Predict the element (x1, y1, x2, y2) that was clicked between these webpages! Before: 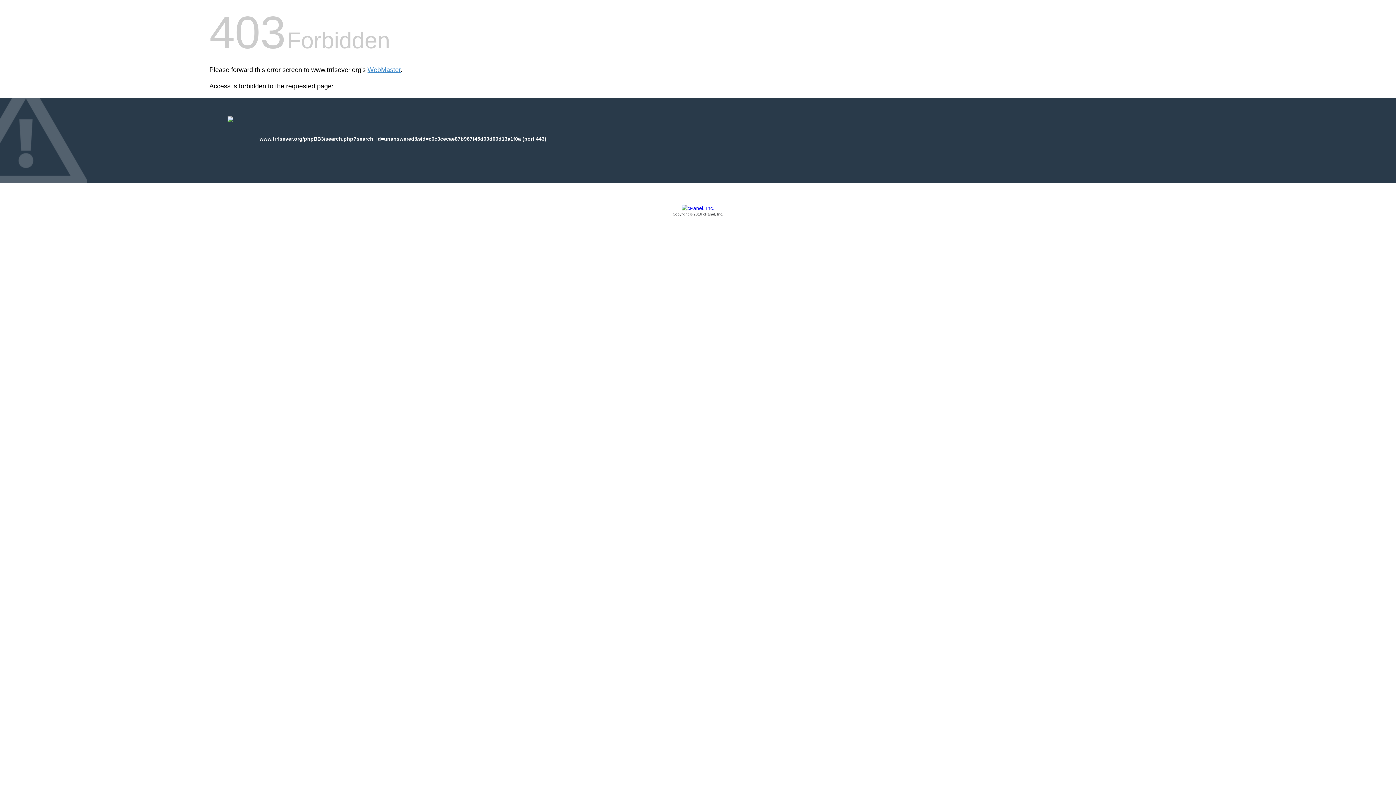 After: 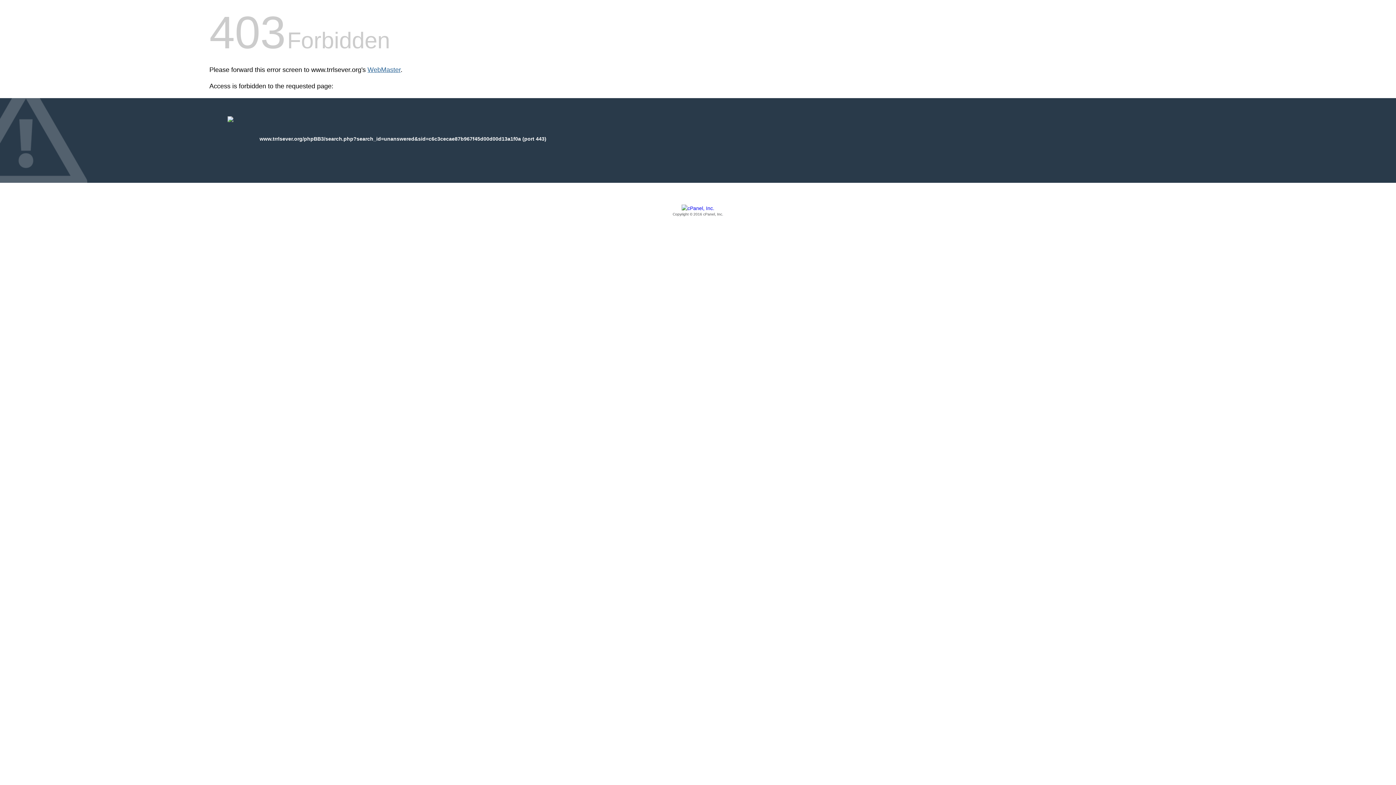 Action: label: WebMaster bbox: (367, 66, 400, 73)